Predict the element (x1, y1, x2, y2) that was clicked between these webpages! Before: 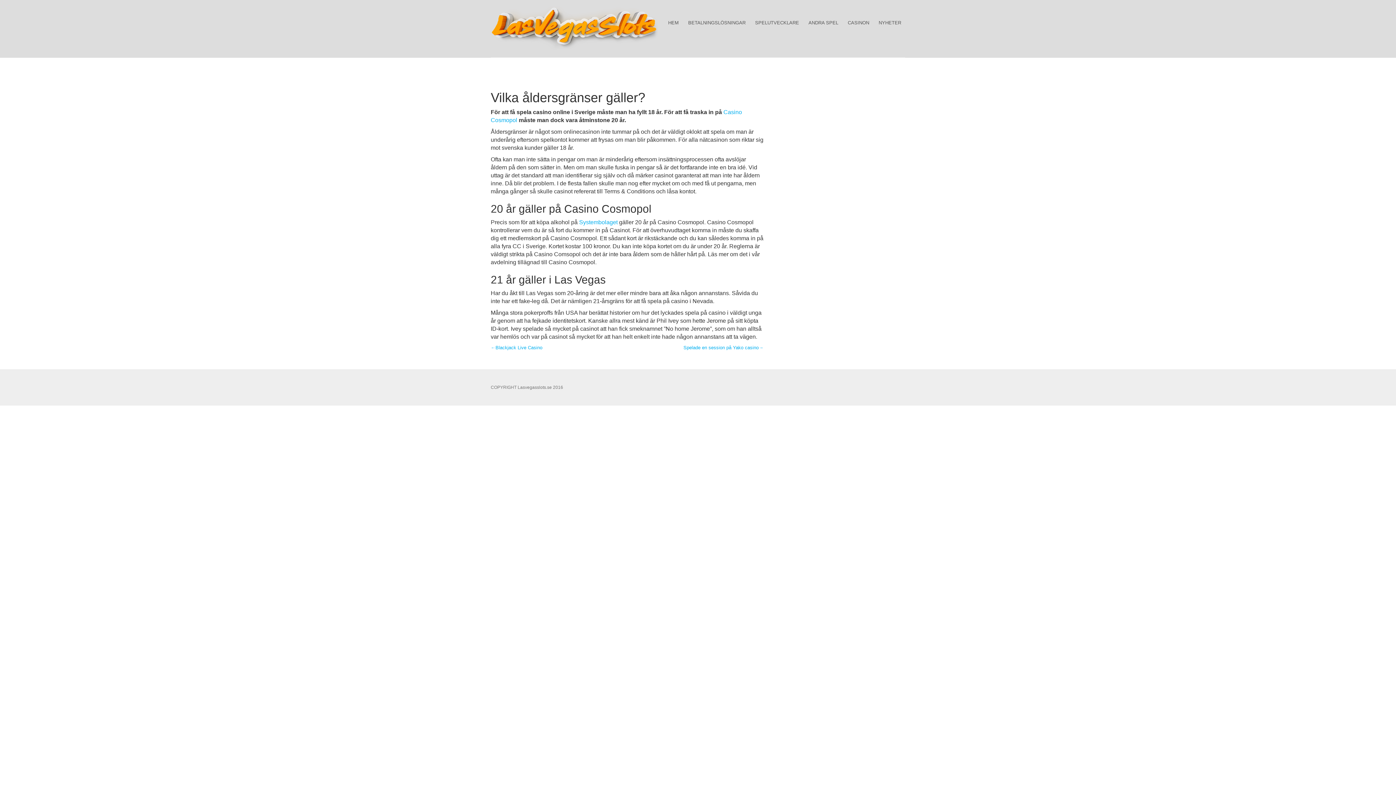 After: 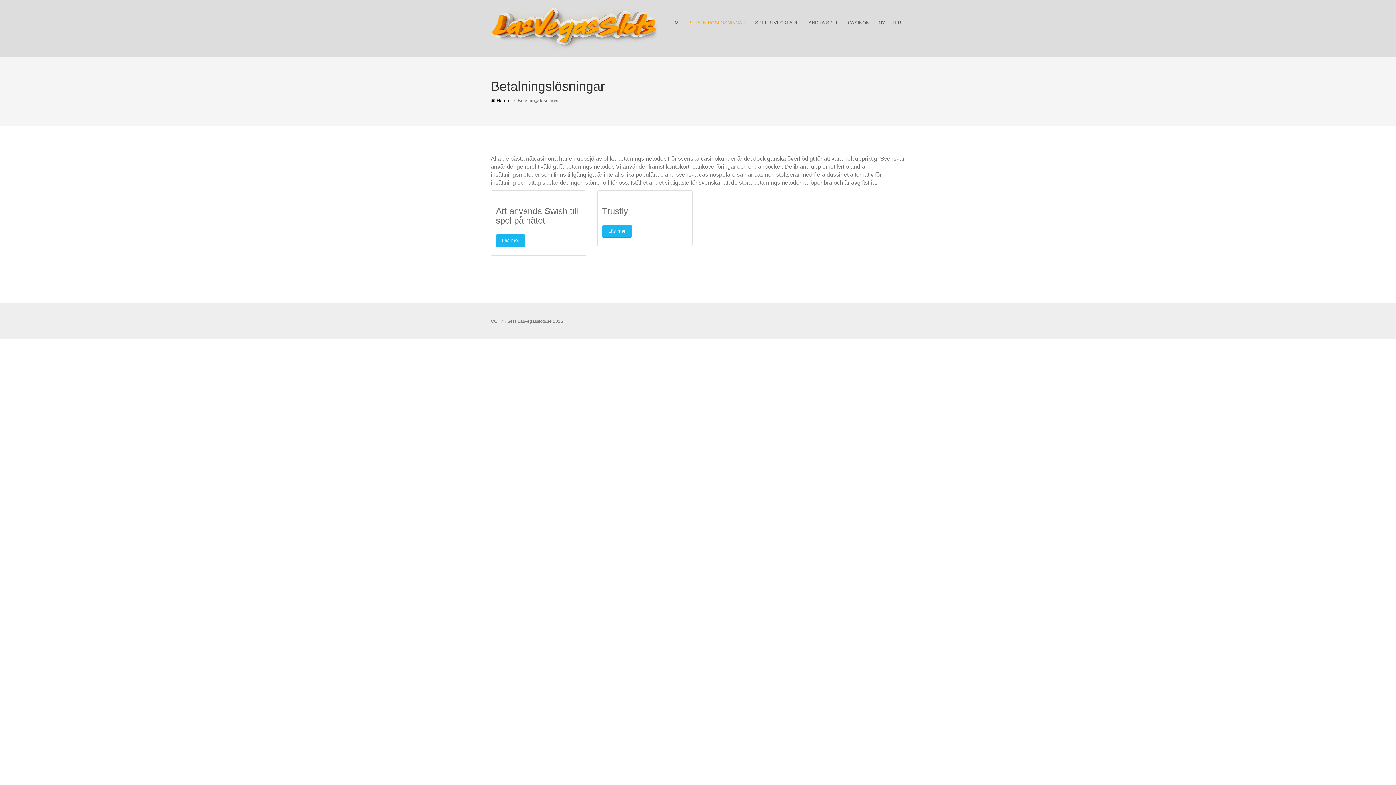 Action: bbox: (684, 16, 749, 29) label: BETALNINGSLÖSNINGAR